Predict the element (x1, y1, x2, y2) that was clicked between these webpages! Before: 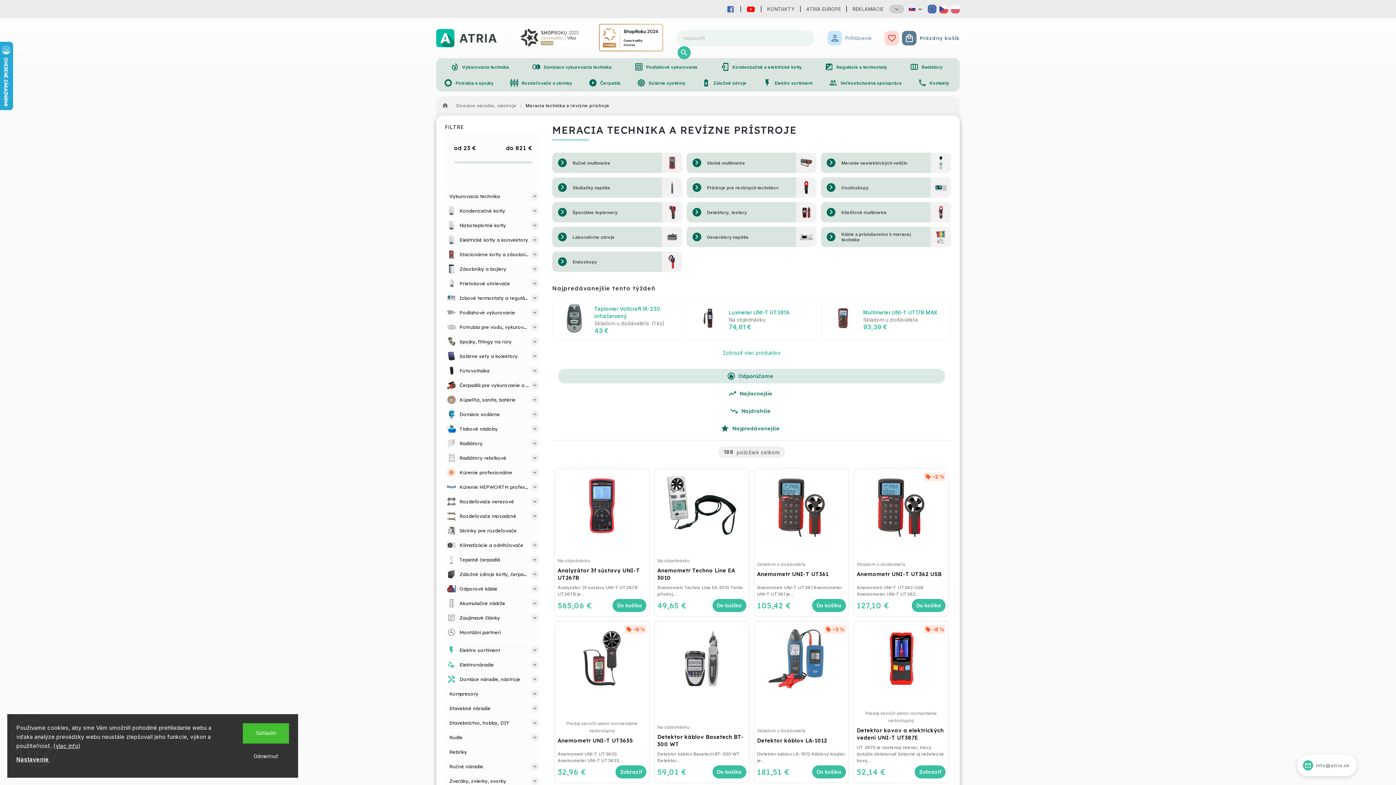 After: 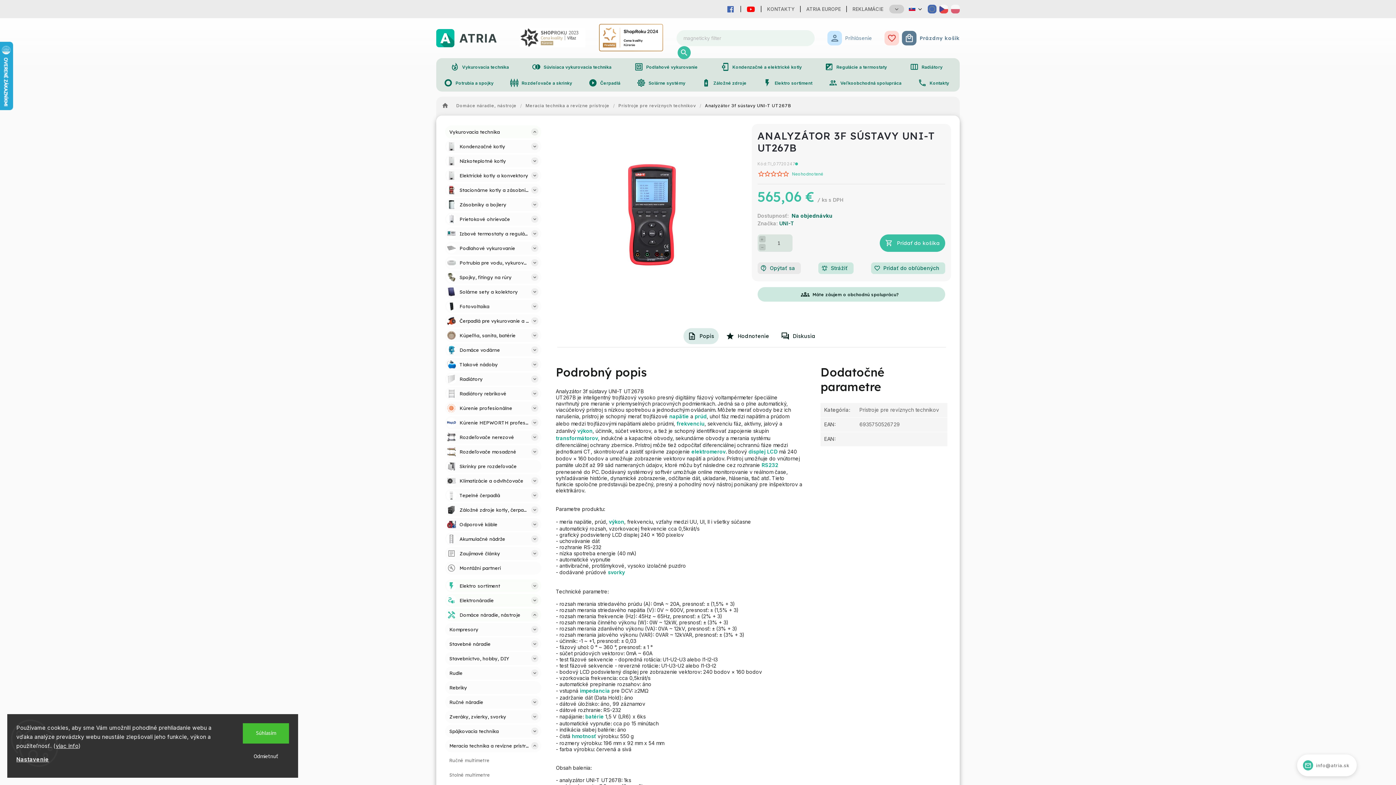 Action: bbox: (554, 469, 649, 542)